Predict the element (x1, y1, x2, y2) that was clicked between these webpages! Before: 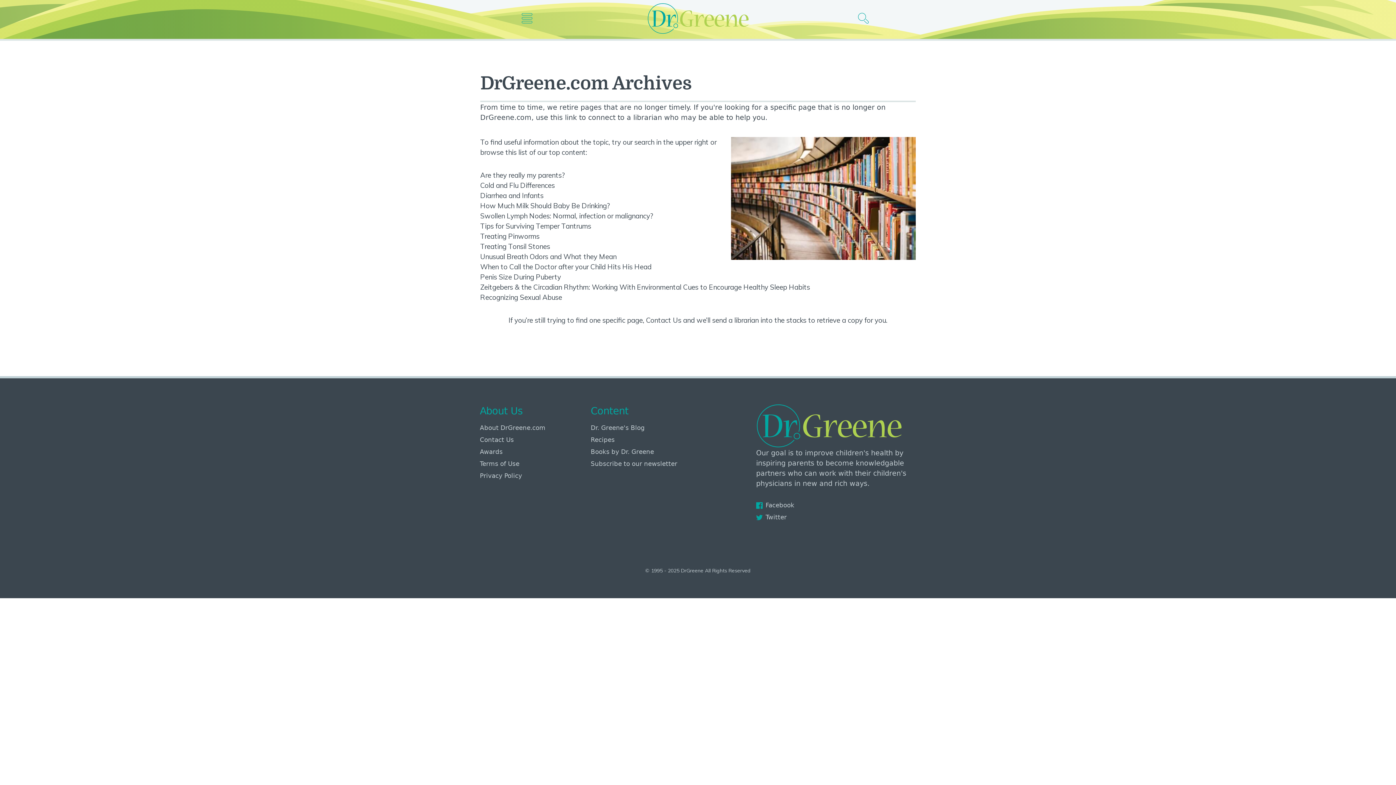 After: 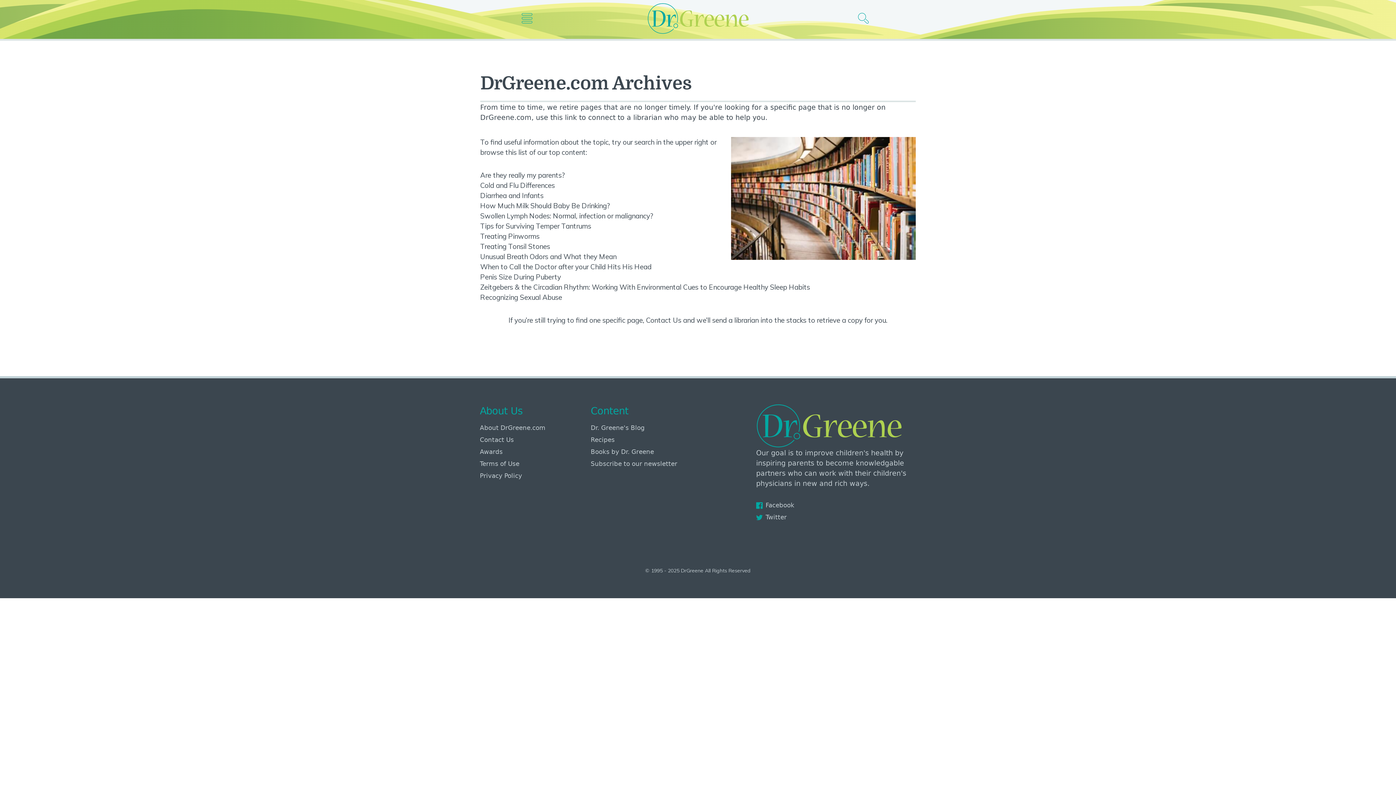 Action: label: When to Call the Doctor after your Child Hits His Head bbox: (480, 262, 651, 271)